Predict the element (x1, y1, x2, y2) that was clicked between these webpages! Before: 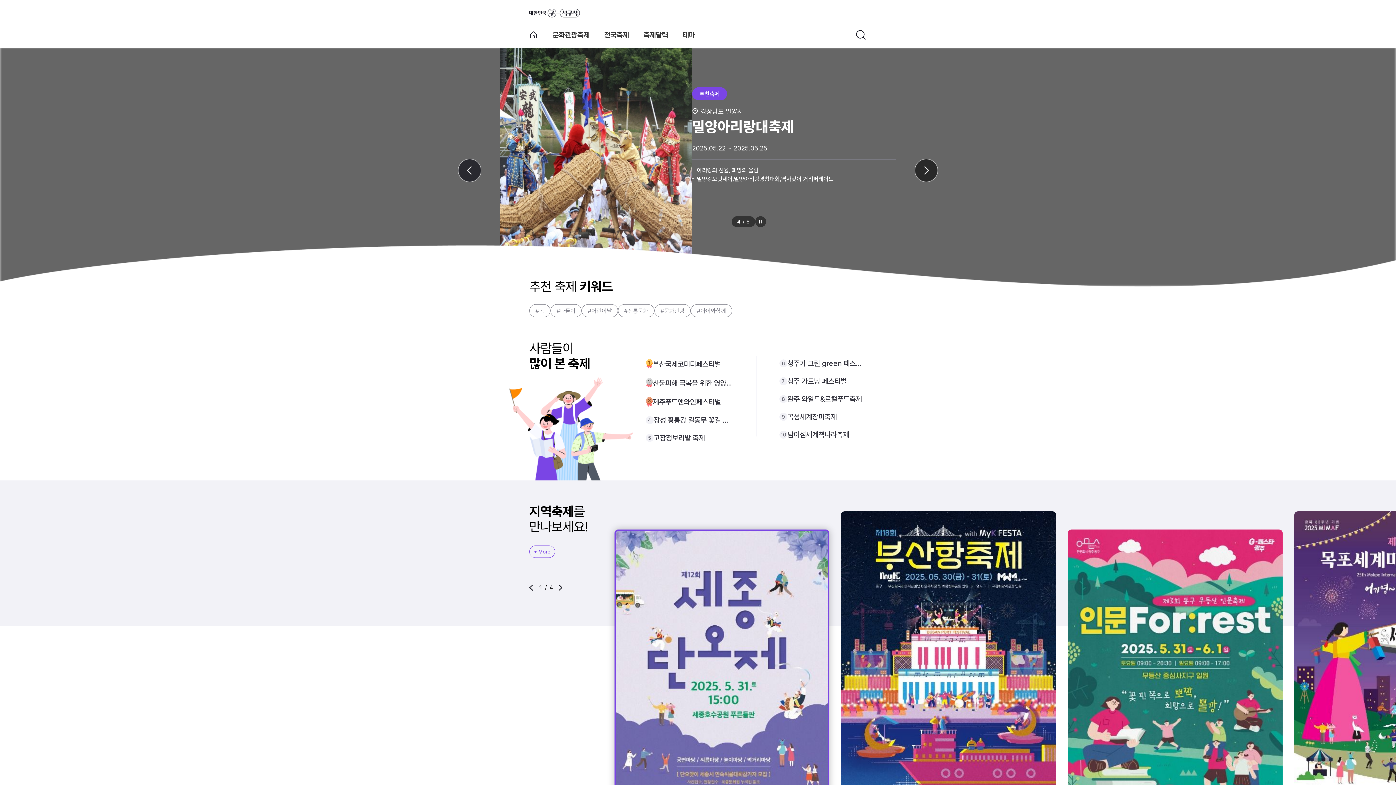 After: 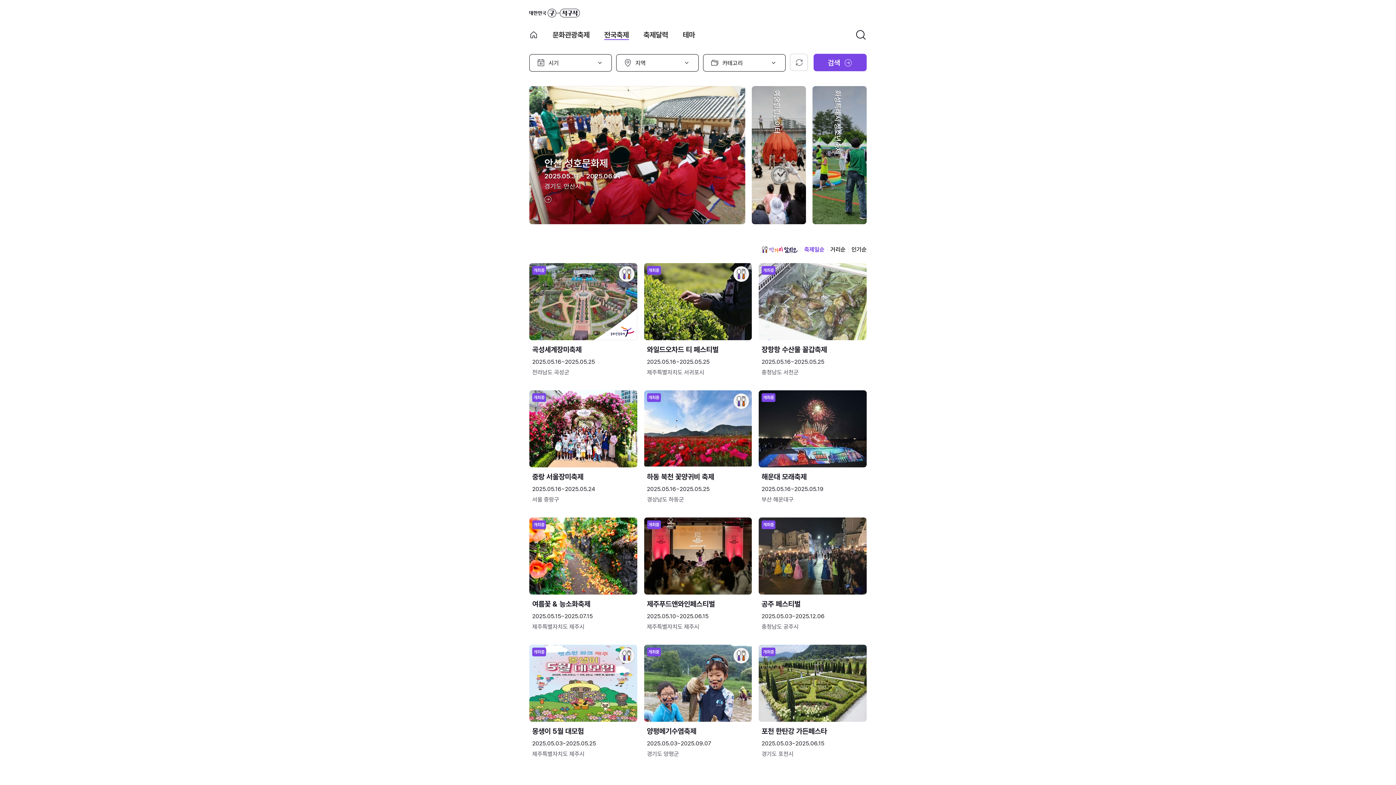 Action: bbox: (604, 30, 629, 39) label: 전국축제